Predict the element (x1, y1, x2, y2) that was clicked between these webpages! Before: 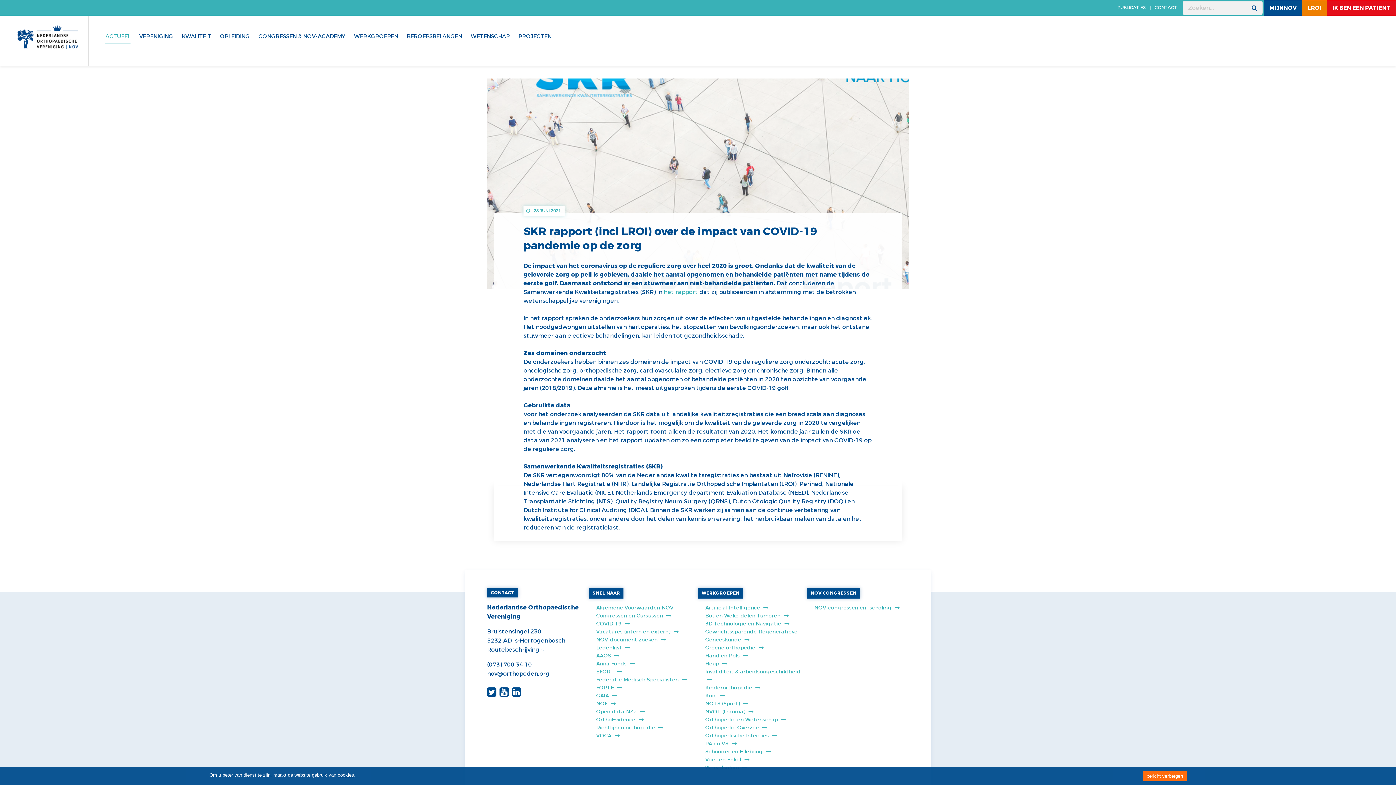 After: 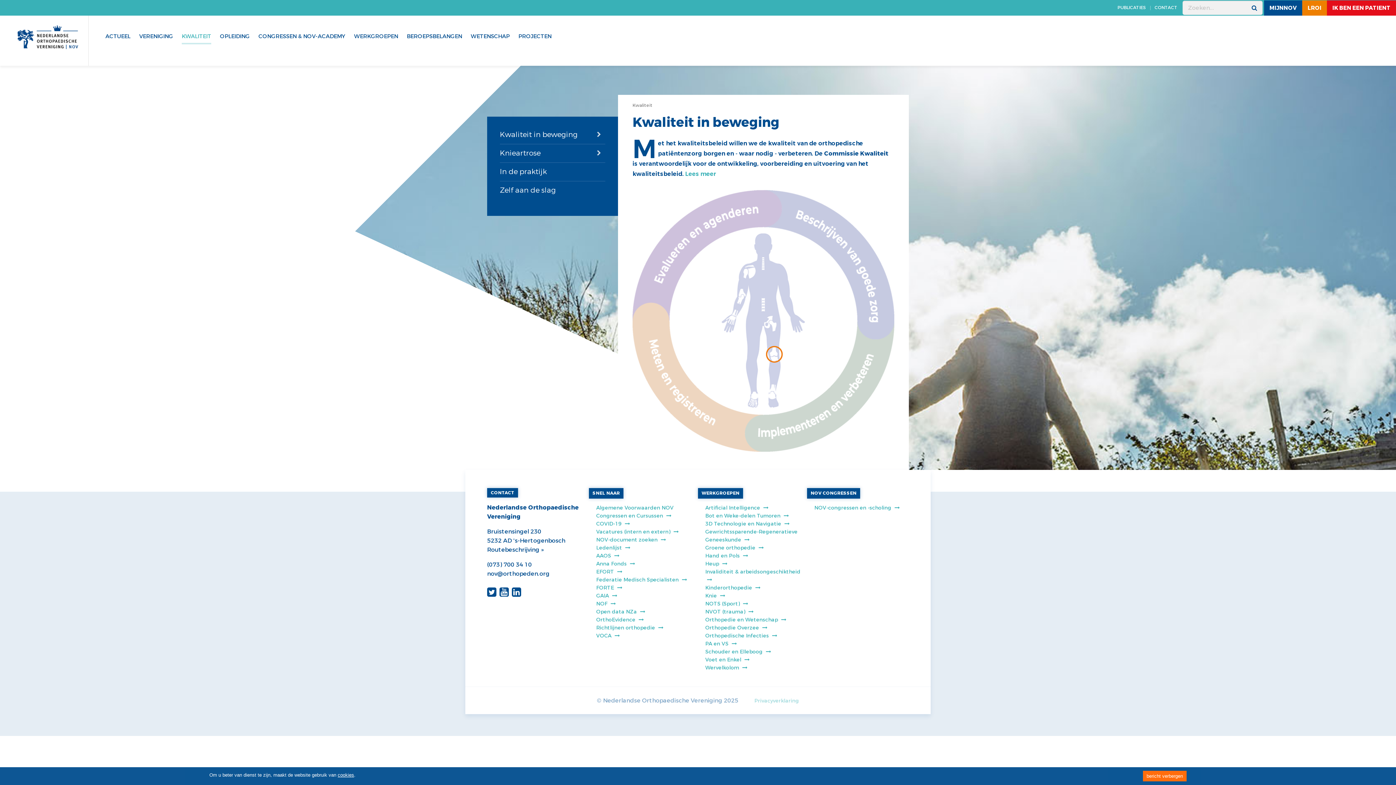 Action: bbox: (178, 28, 214, 44) label: KWALITEIT